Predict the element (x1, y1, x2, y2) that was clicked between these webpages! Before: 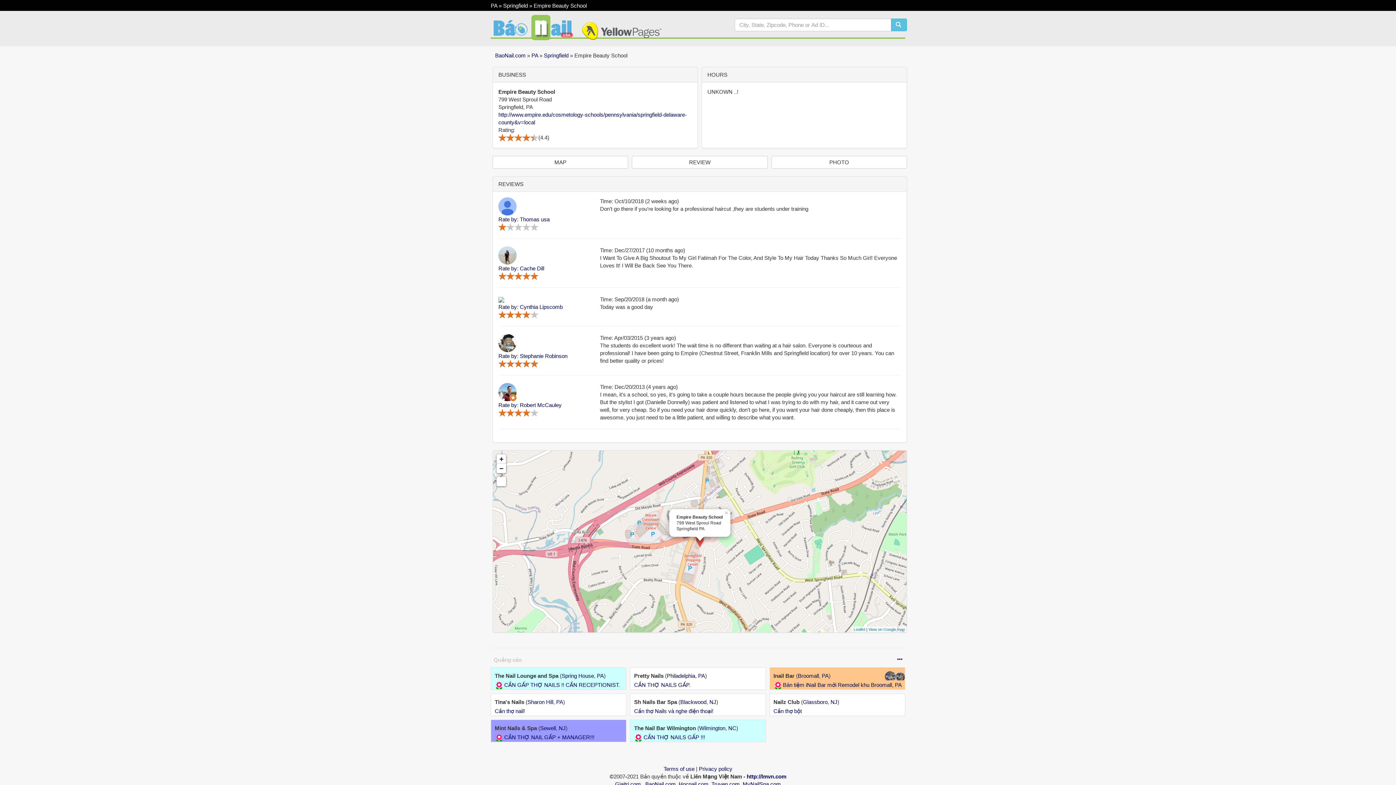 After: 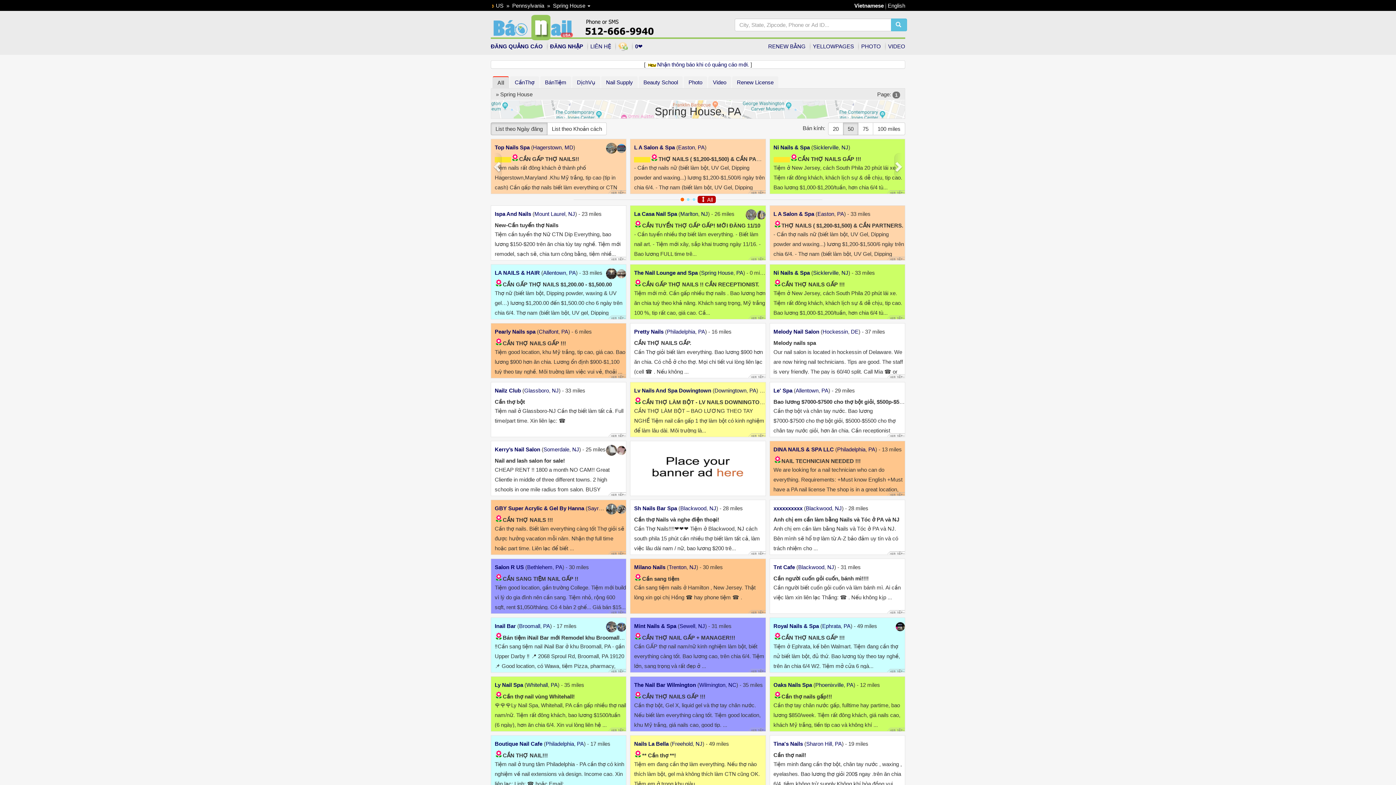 Action: label: Spring House bbox: (561, 673, 594, 679)